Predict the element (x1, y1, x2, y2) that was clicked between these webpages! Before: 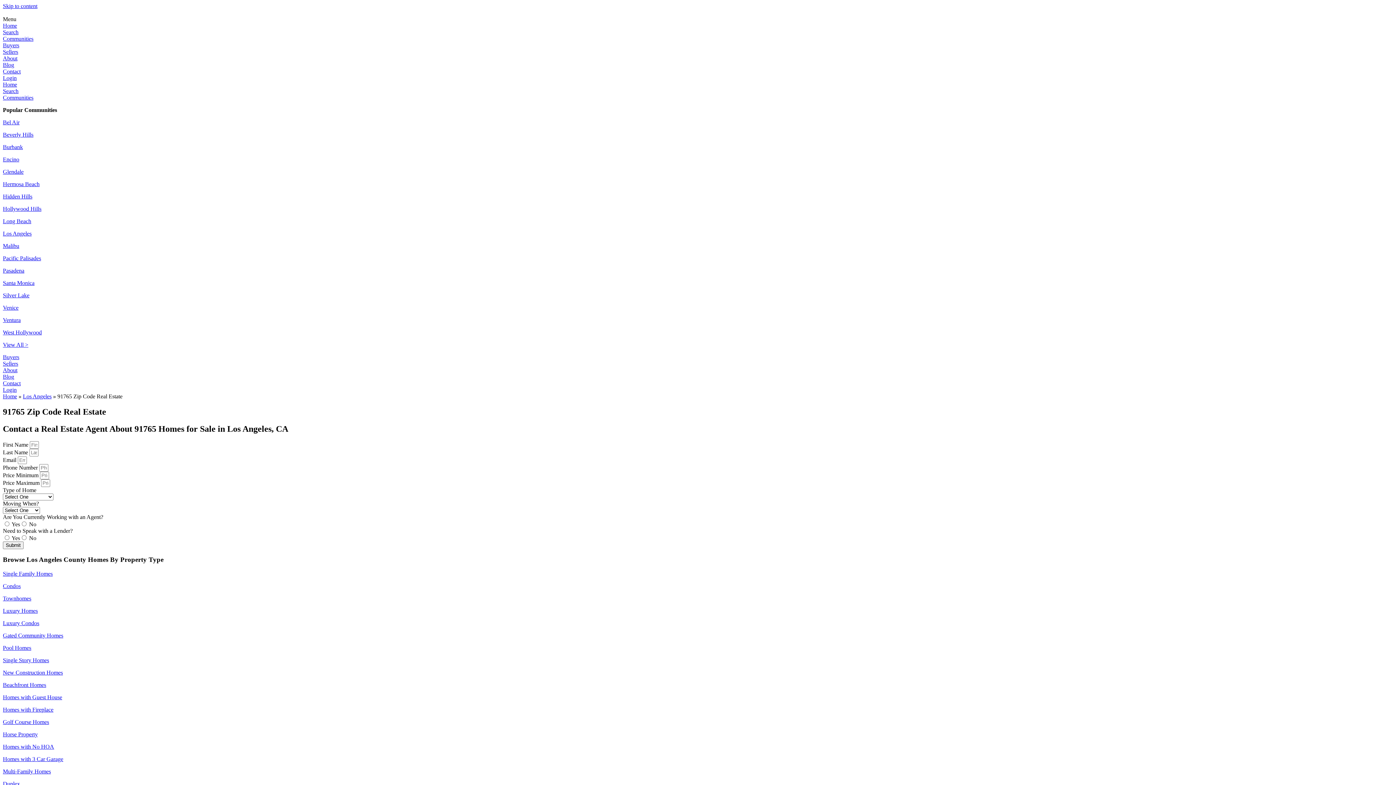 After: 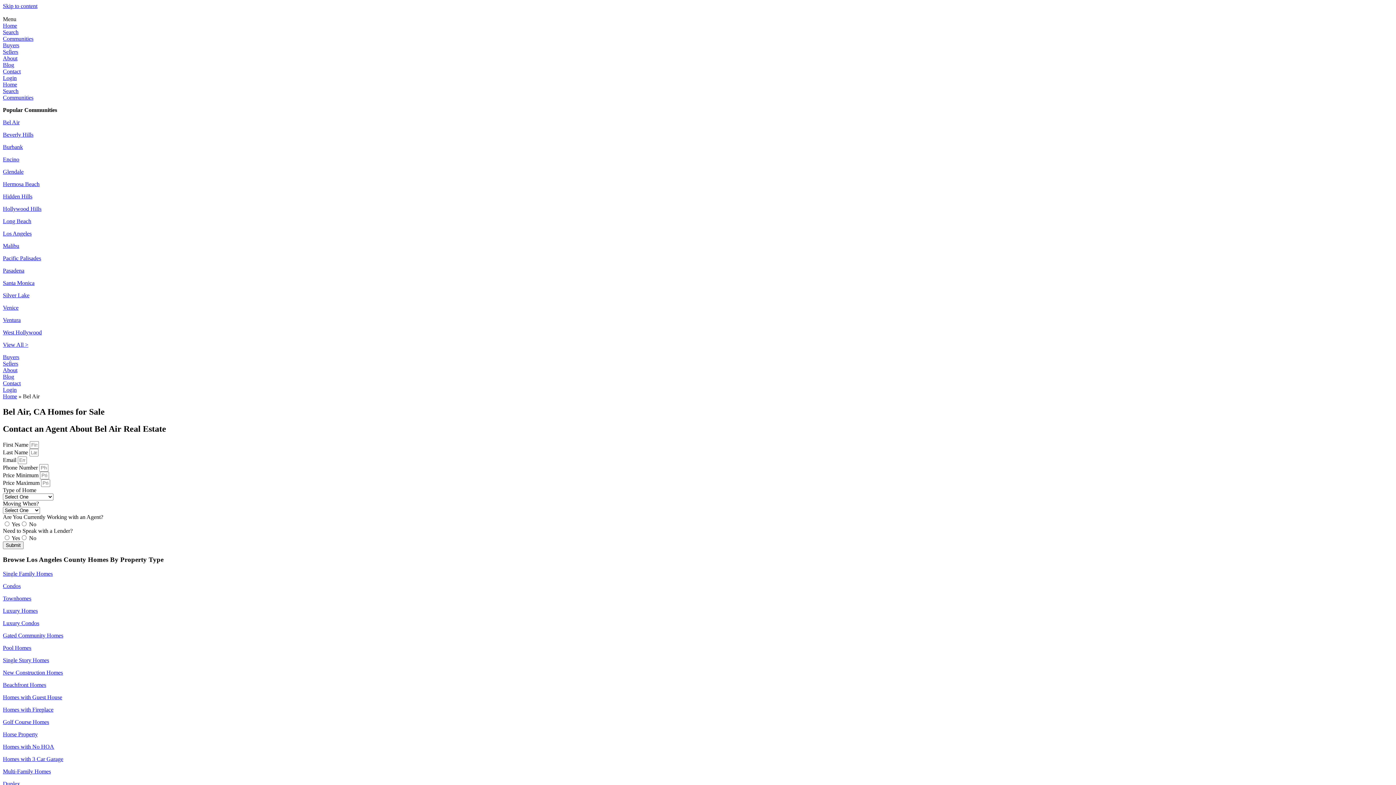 Action: label: Bel Air bbox: (2, 119, 19, 125)